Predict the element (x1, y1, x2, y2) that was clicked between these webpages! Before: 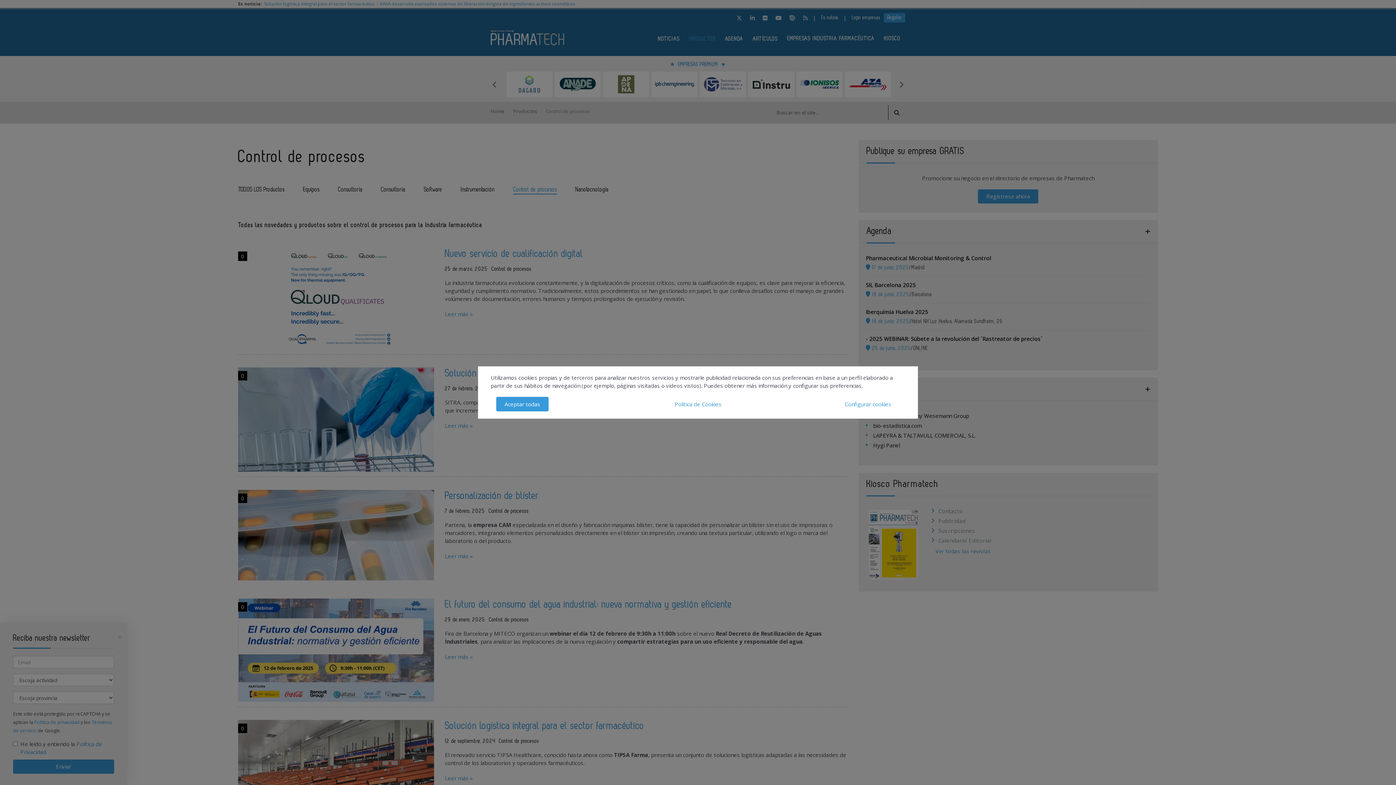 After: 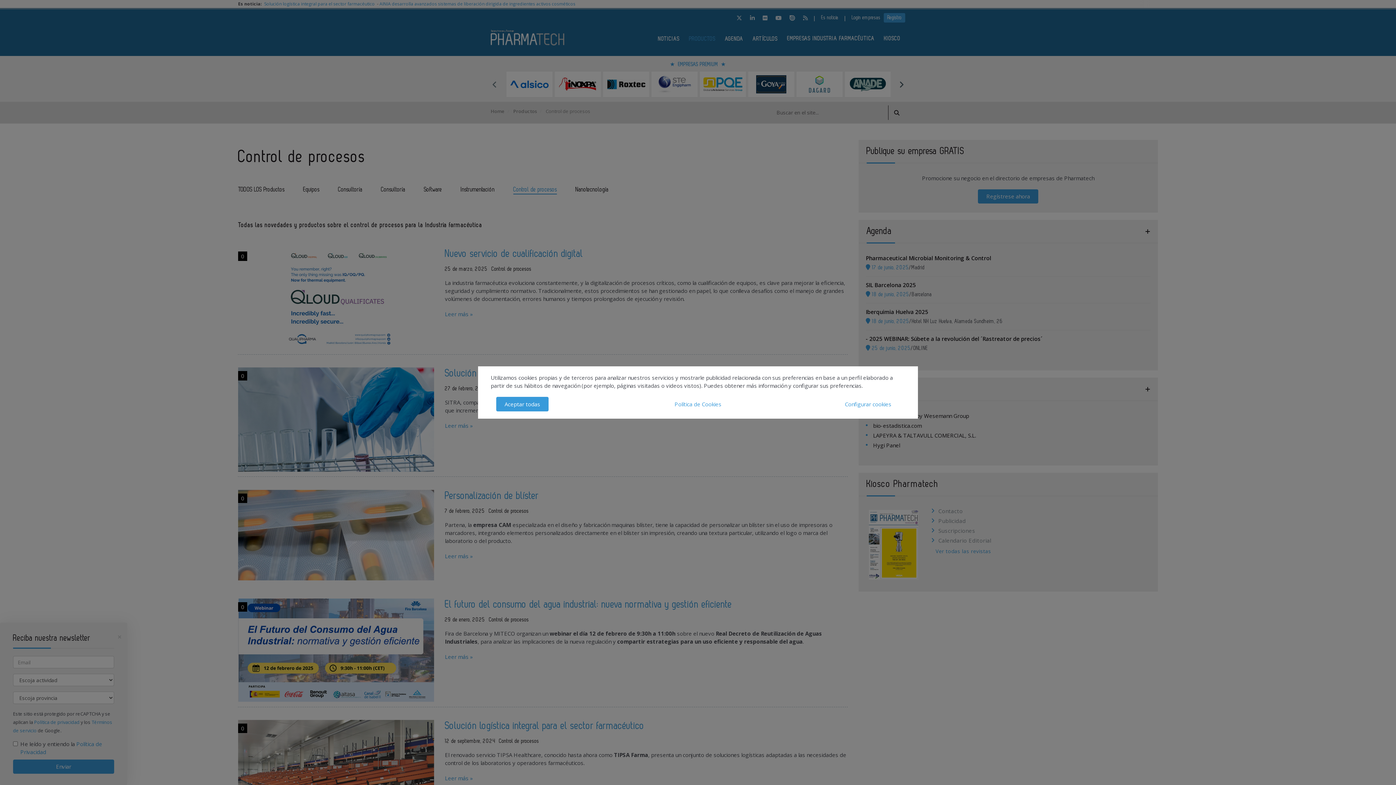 Action: bbox: (898, 80, 905, 88) label: Next